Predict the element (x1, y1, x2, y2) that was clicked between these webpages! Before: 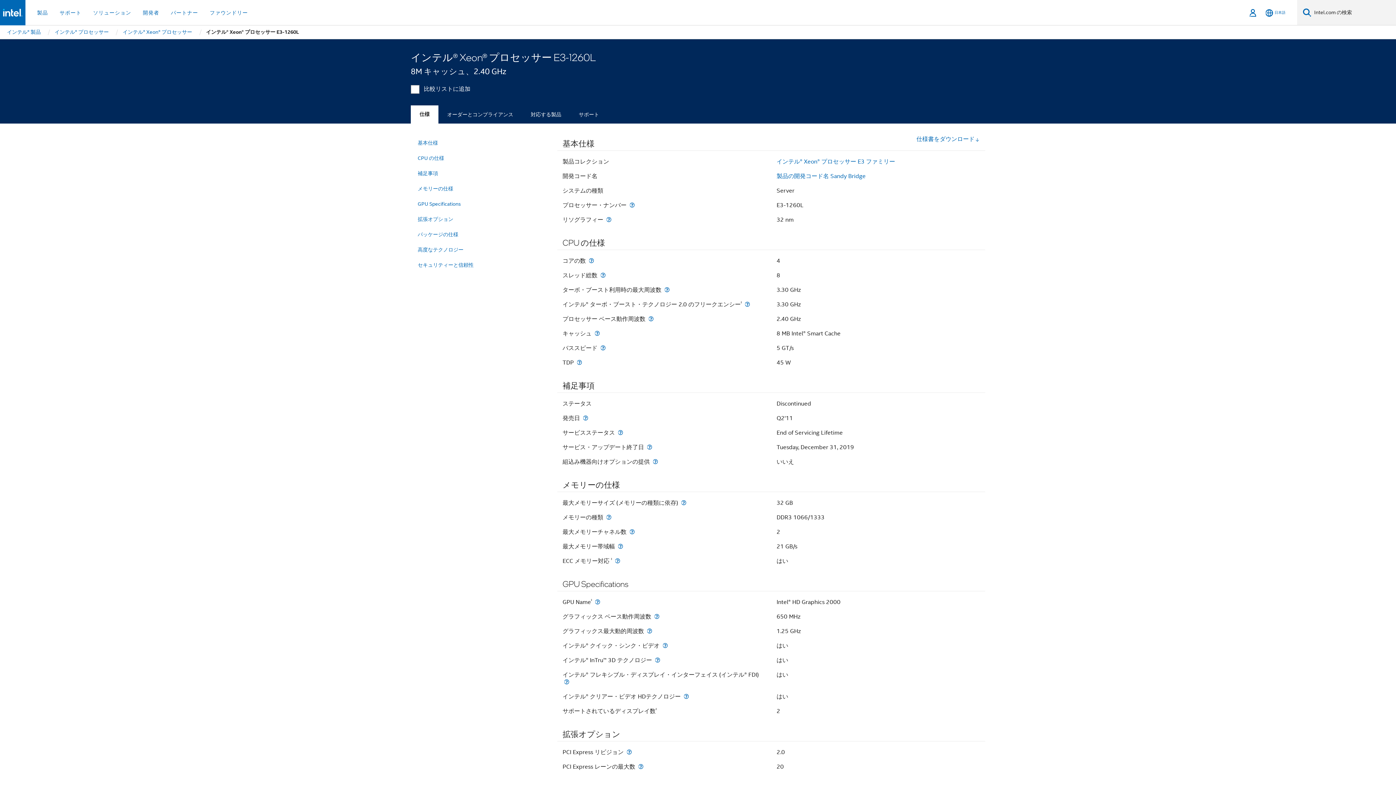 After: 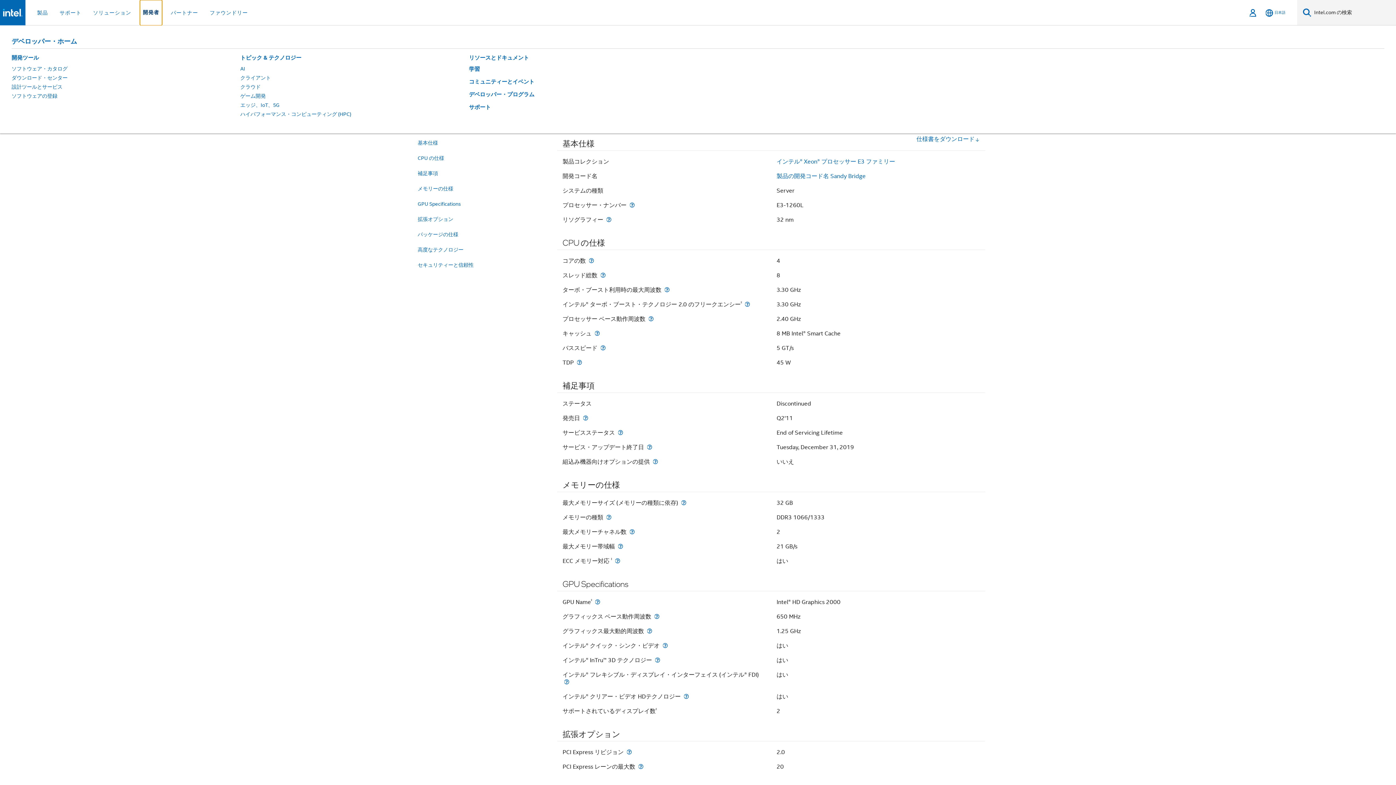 Action: label: 開発者 bbox: (140, 0, 162, 25)